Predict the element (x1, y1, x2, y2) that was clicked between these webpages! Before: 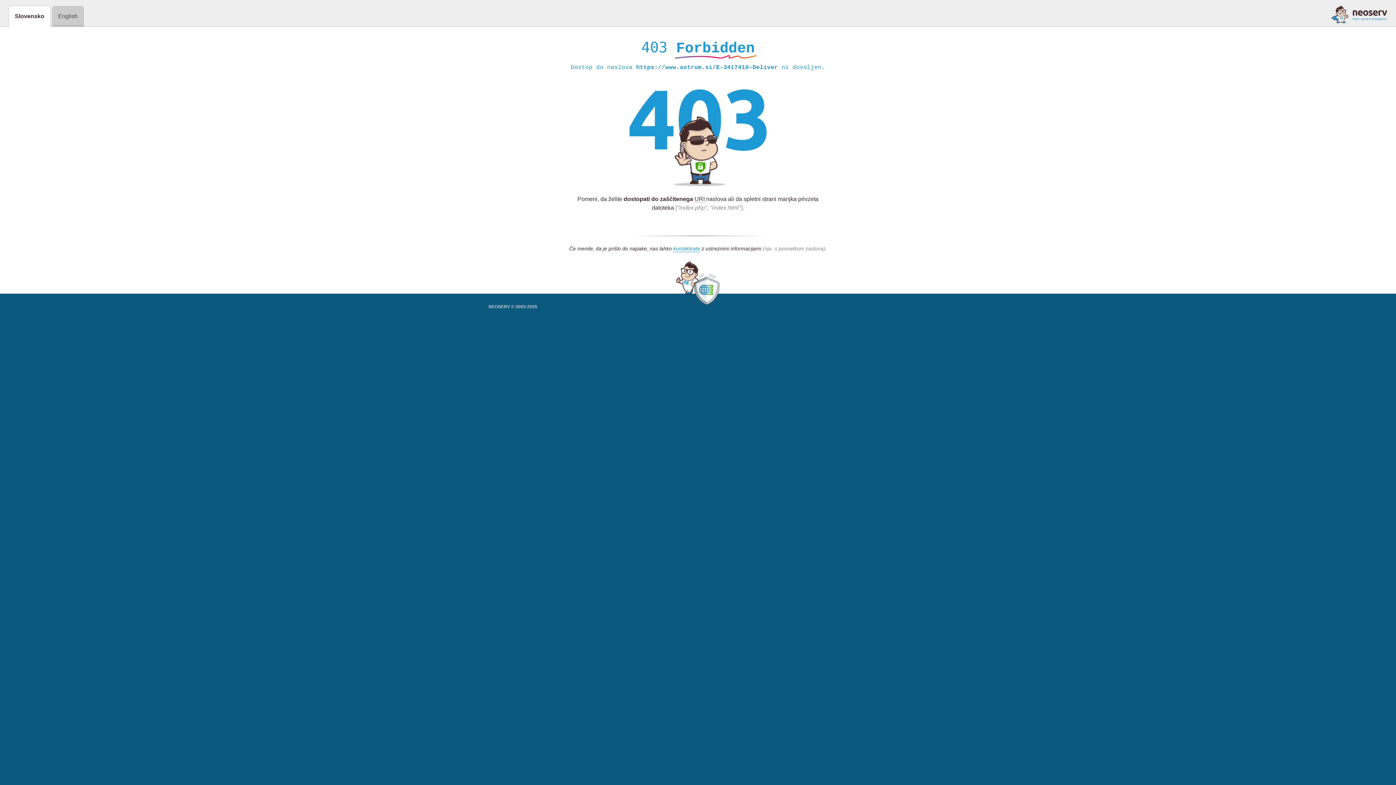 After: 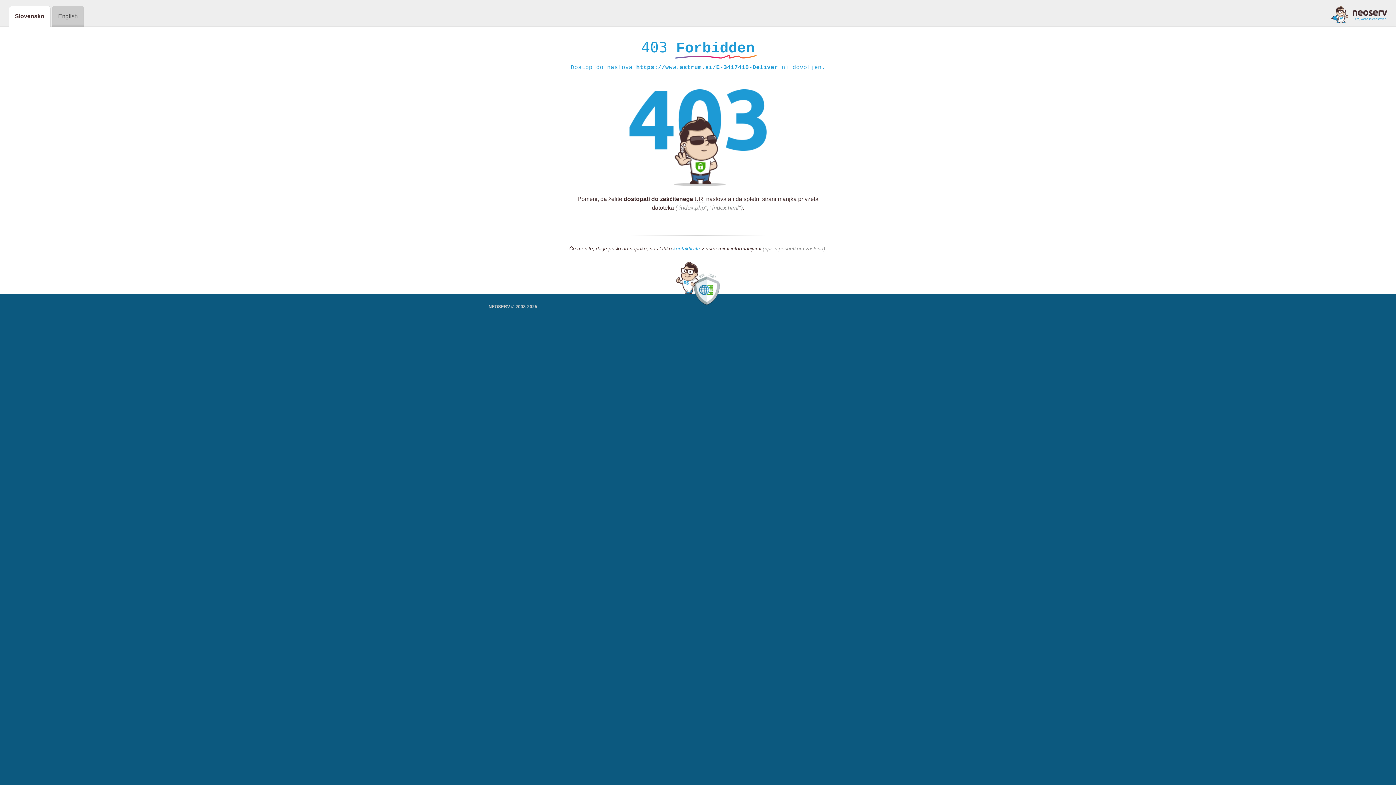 Action: bbox: (1331, 5, 1387, 23)